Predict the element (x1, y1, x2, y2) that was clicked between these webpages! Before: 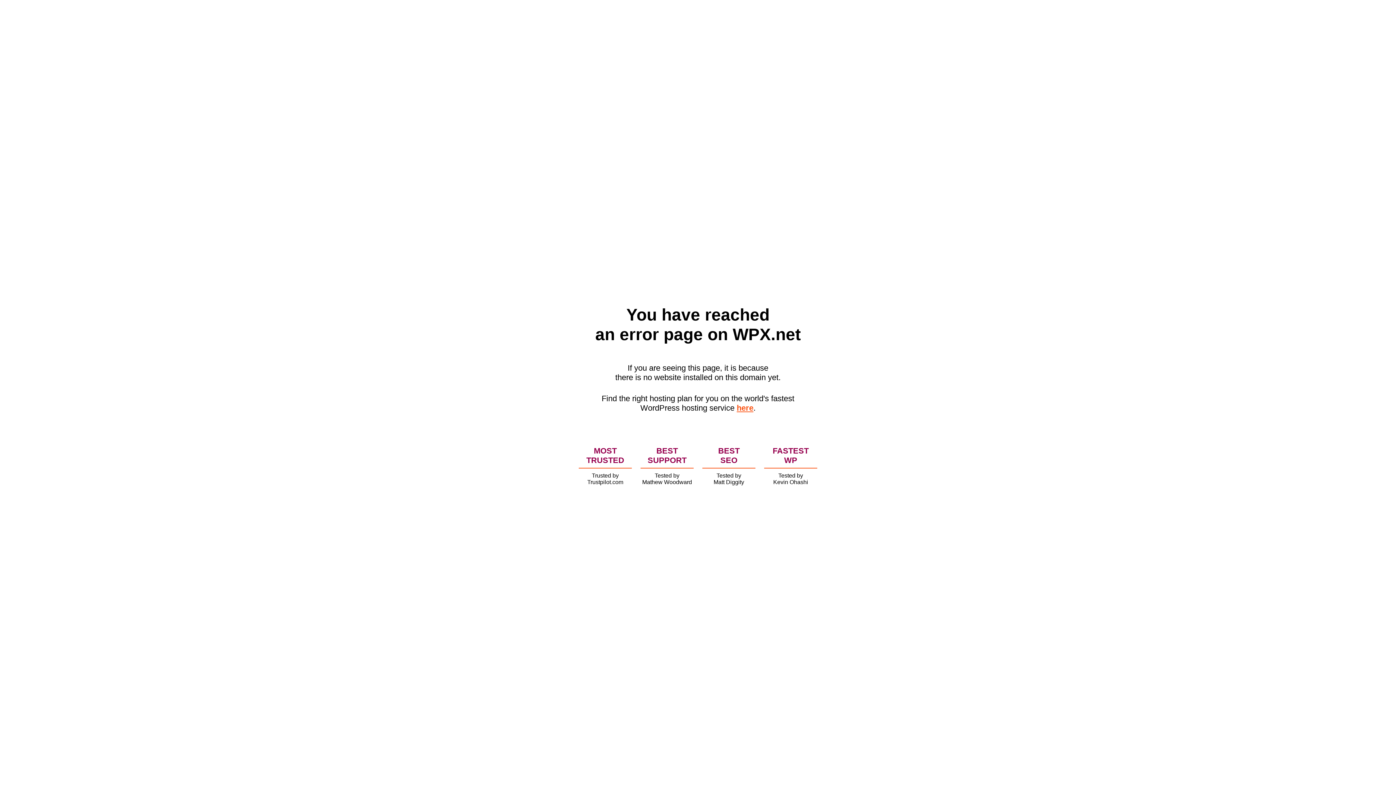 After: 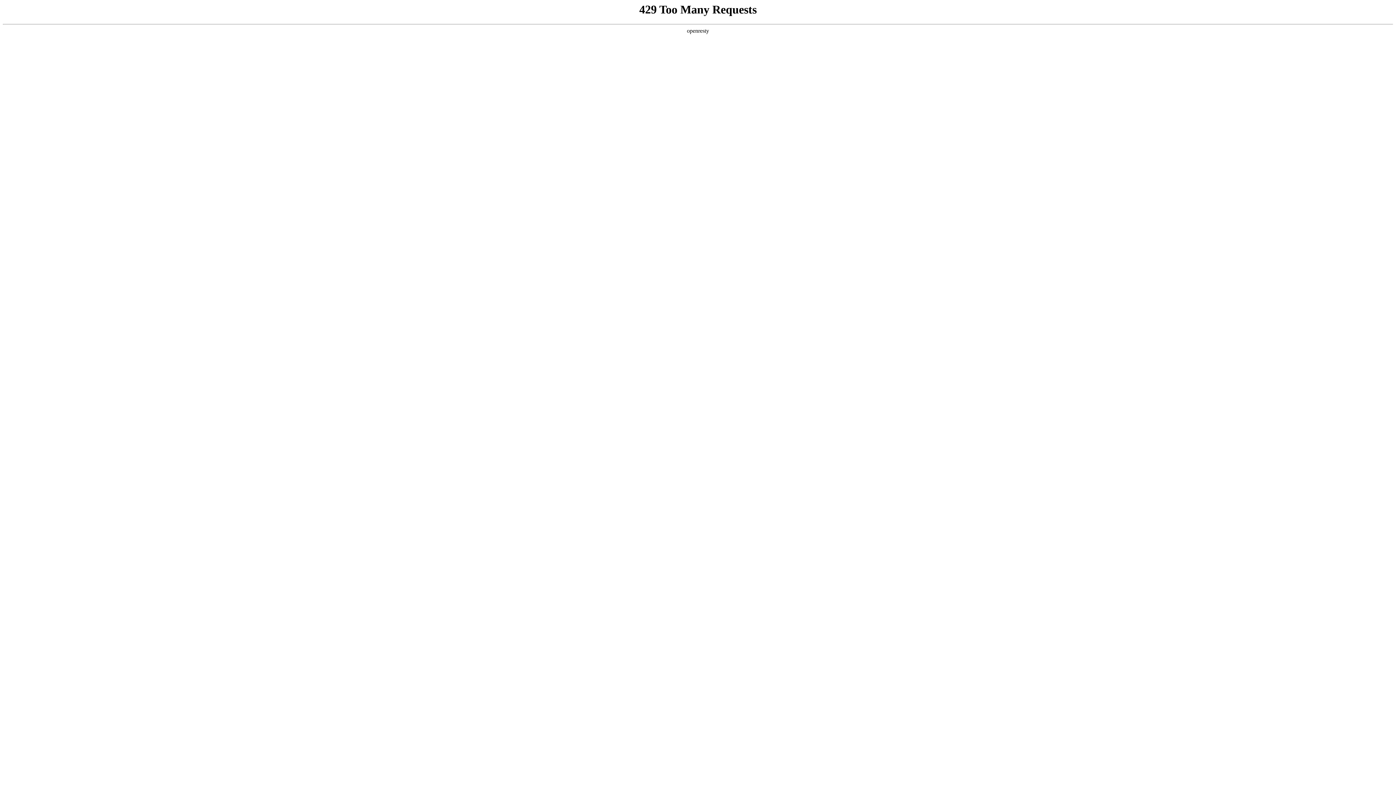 Action: bbox: (736, 403, 753, 412) label: here